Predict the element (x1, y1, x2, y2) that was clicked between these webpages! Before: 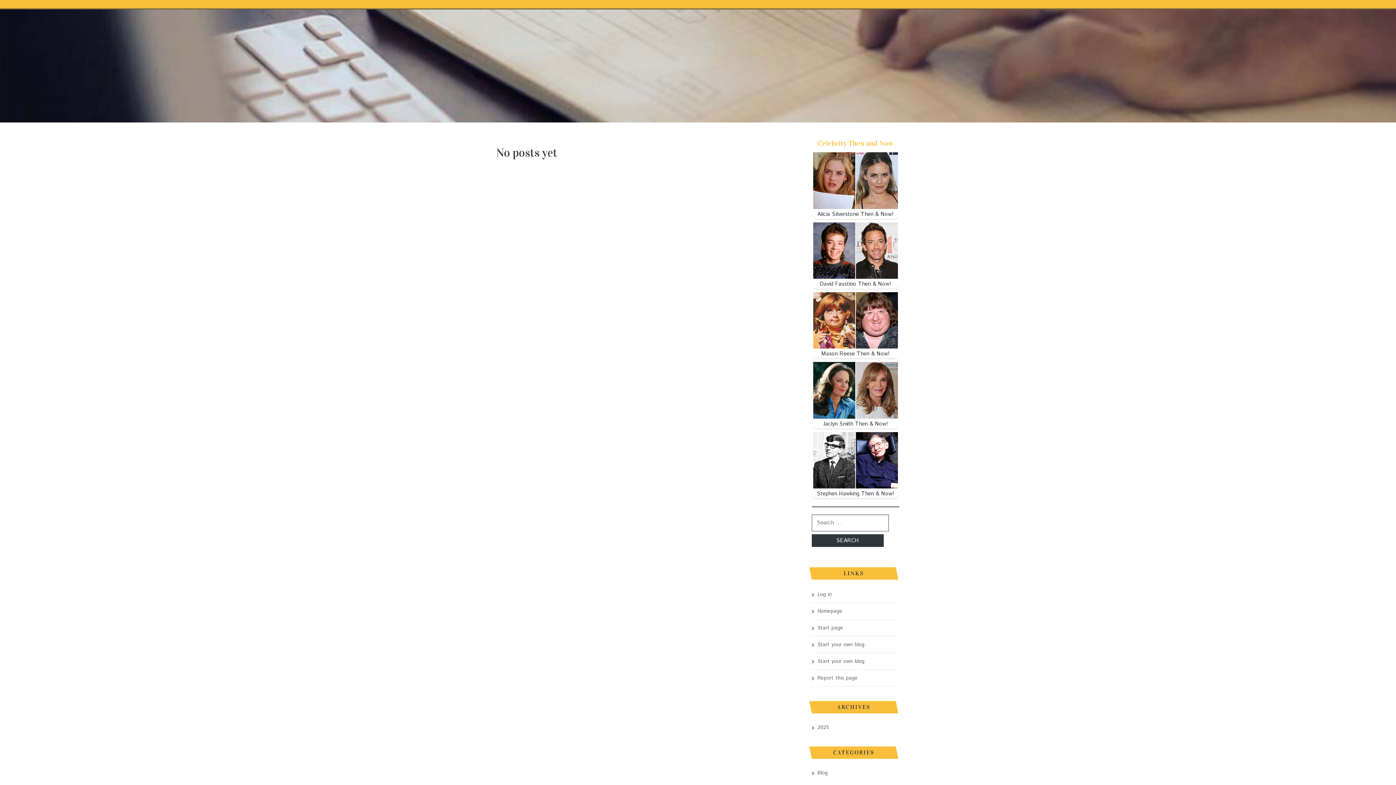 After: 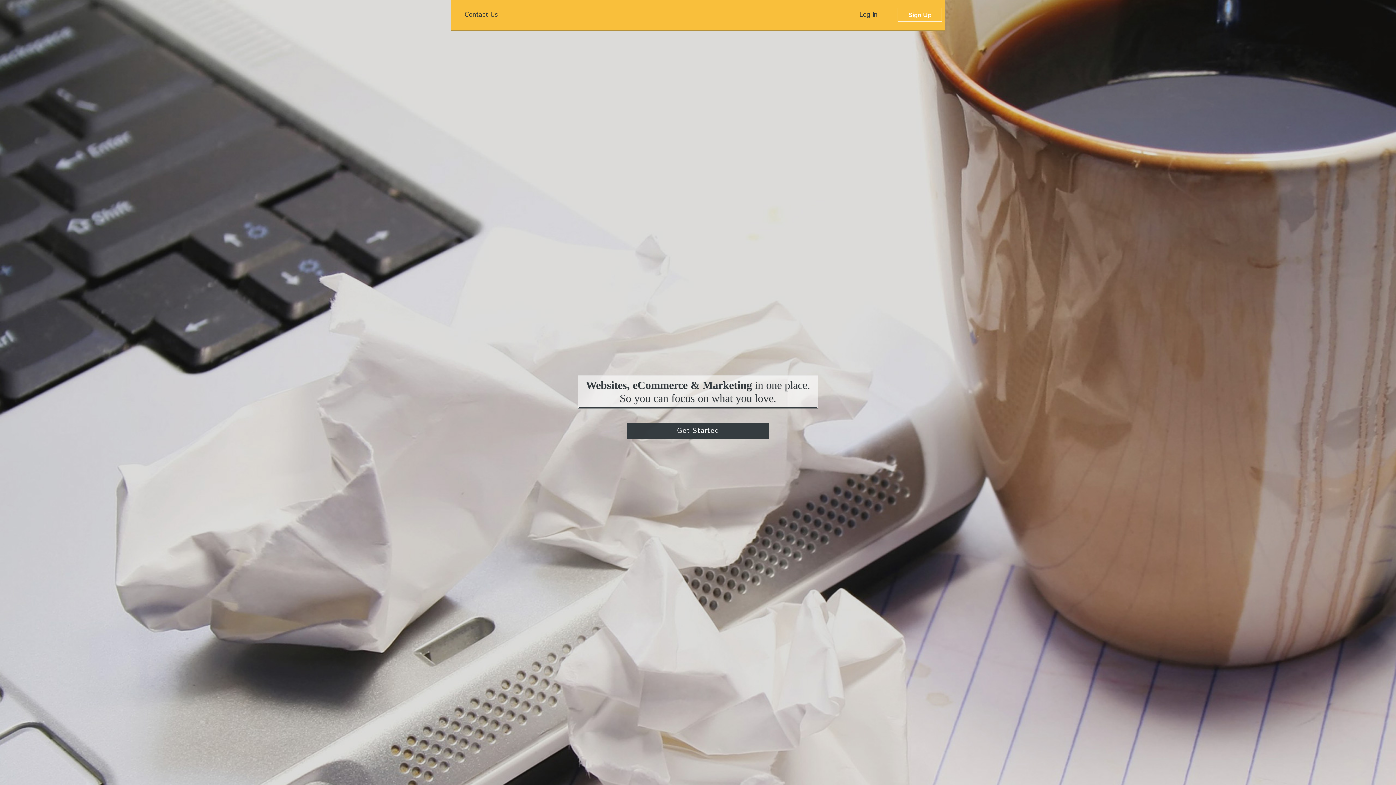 Action: label: Start page bbox: (812, 624, 843, 632)